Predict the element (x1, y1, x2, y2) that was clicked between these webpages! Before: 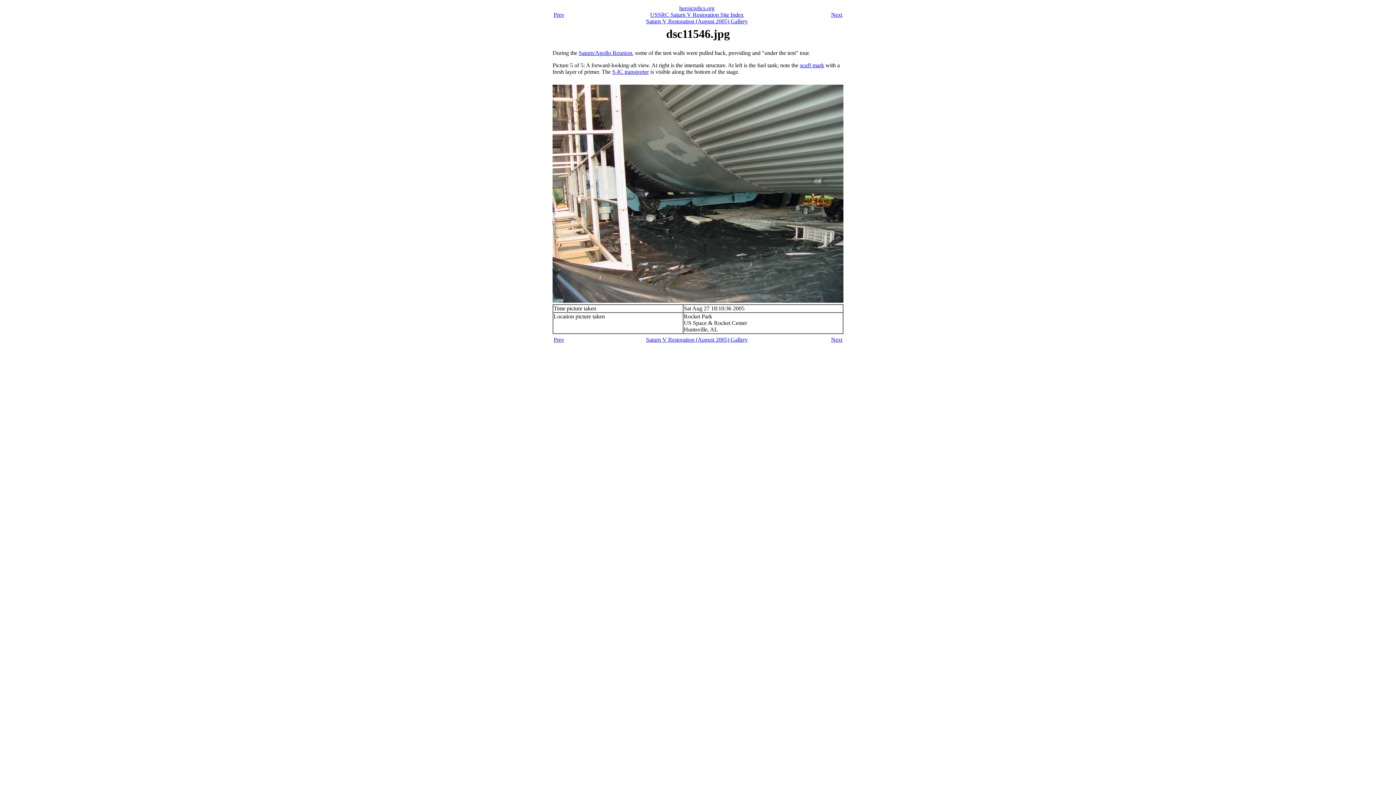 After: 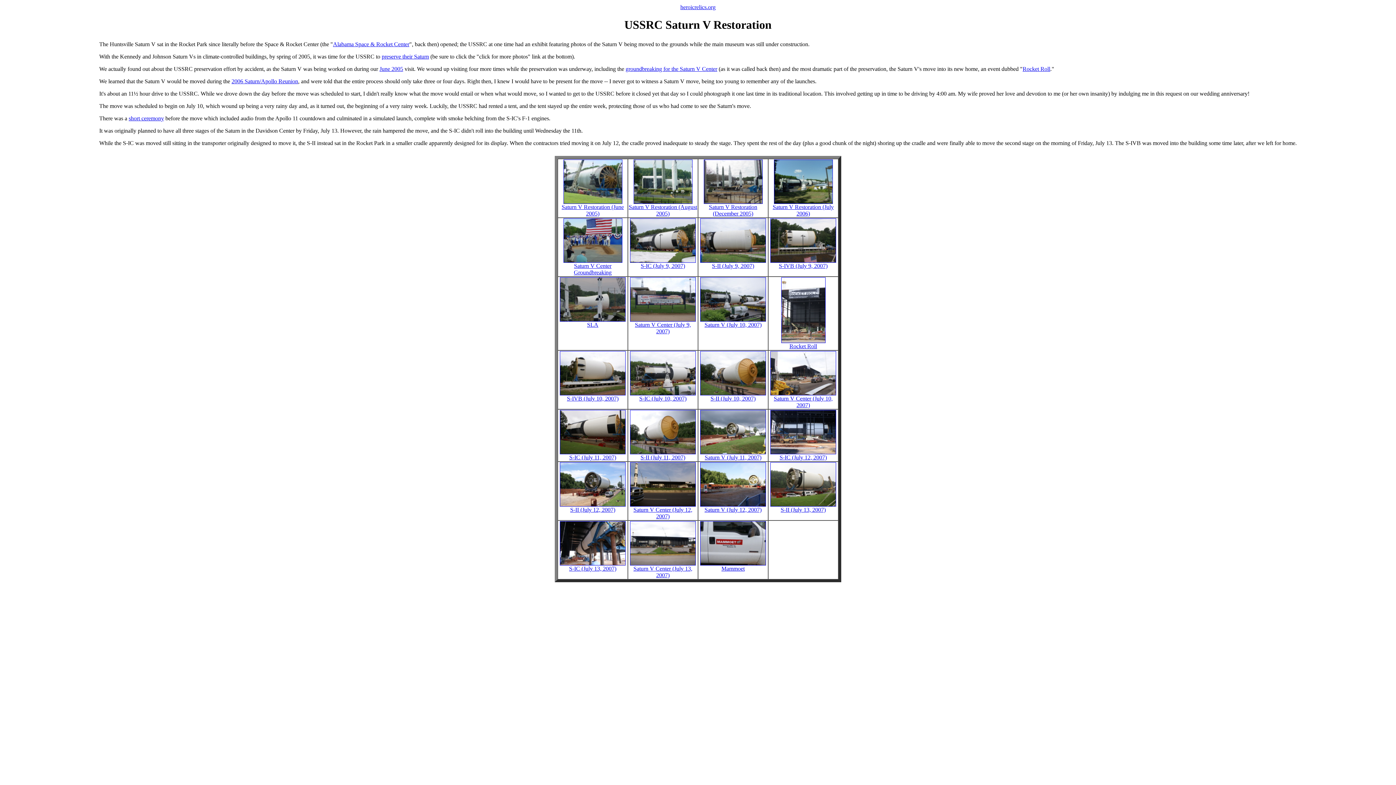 Action: label: USSRC Saturn V Restoration Site Index bbox: (650, 11, 743, 17)